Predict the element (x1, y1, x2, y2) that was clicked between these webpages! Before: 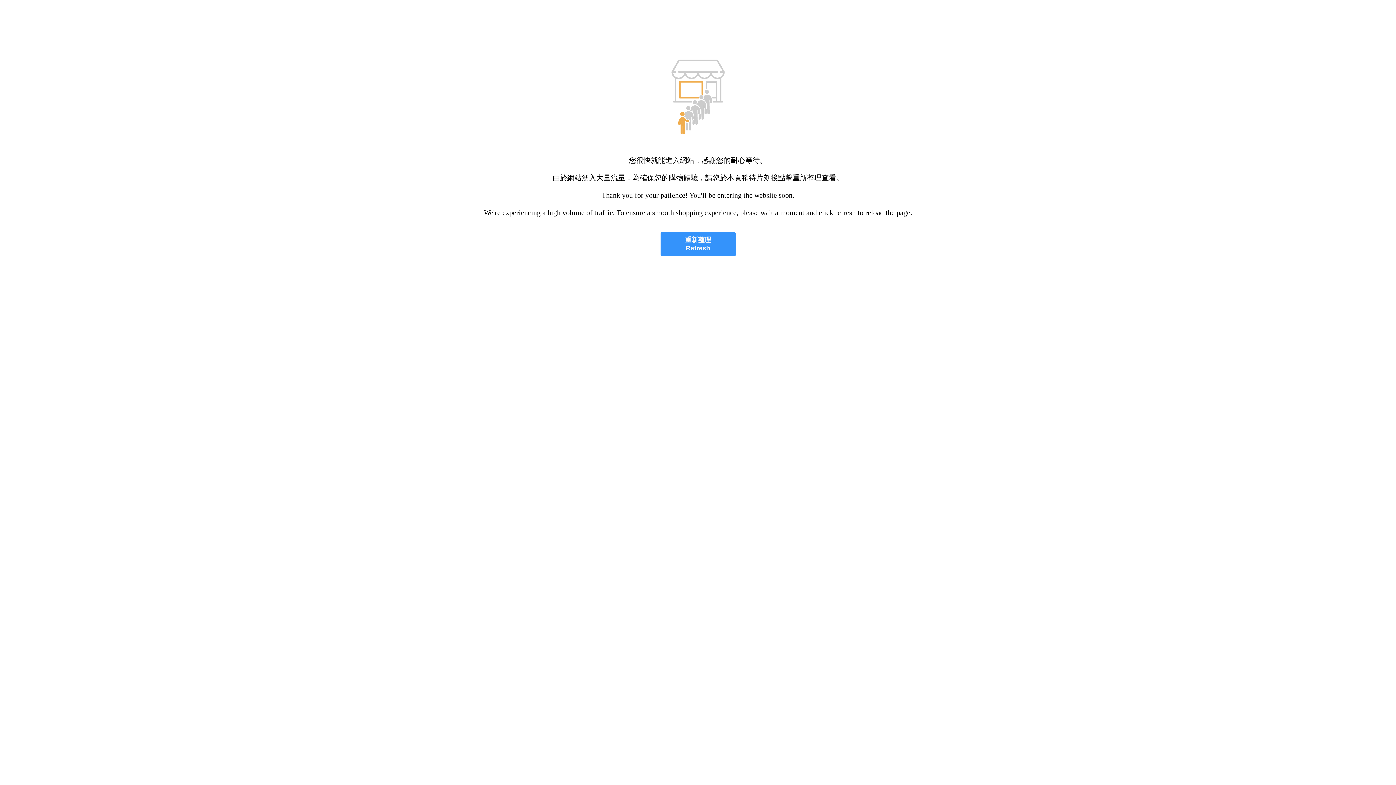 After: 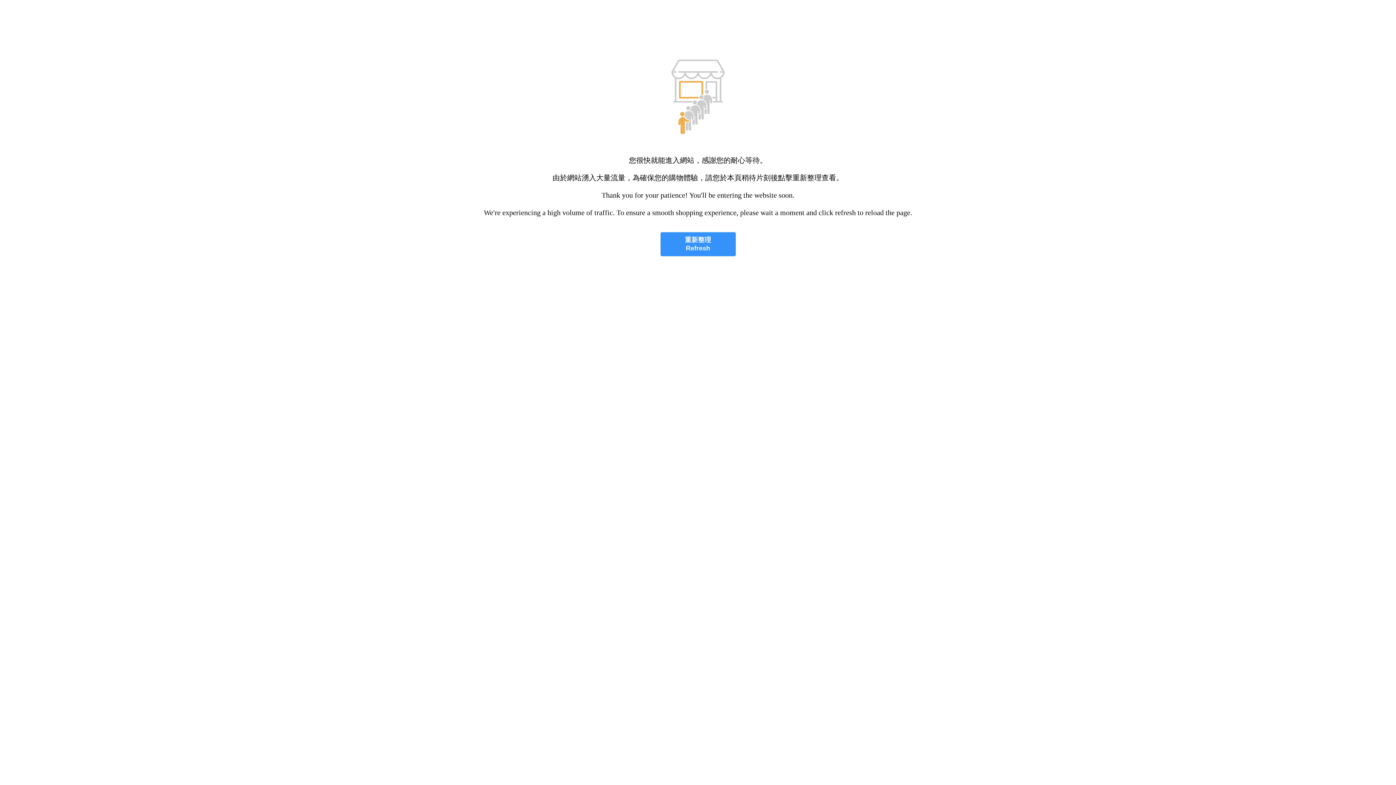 Action: bbox: (660, 232, 735, 256) label: 重新整理
Refresh